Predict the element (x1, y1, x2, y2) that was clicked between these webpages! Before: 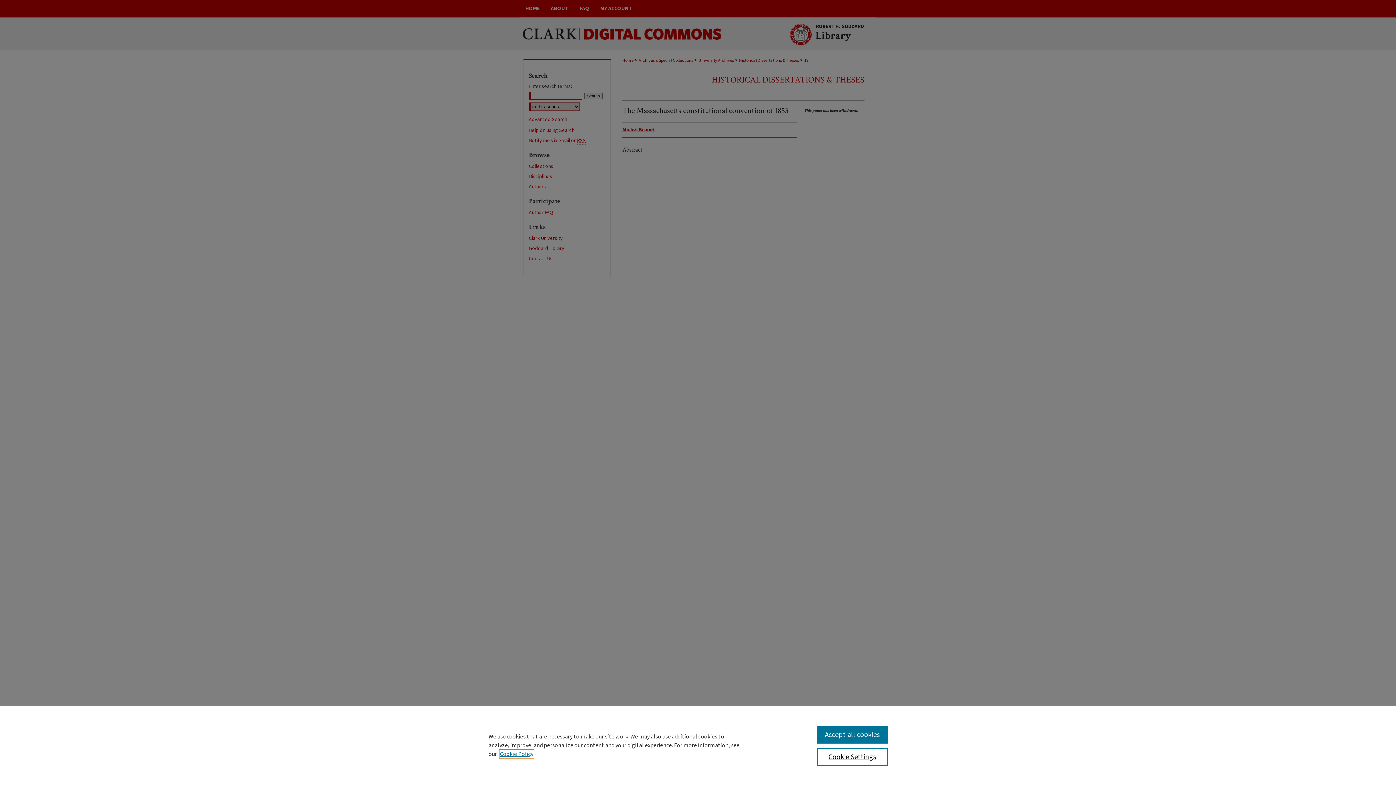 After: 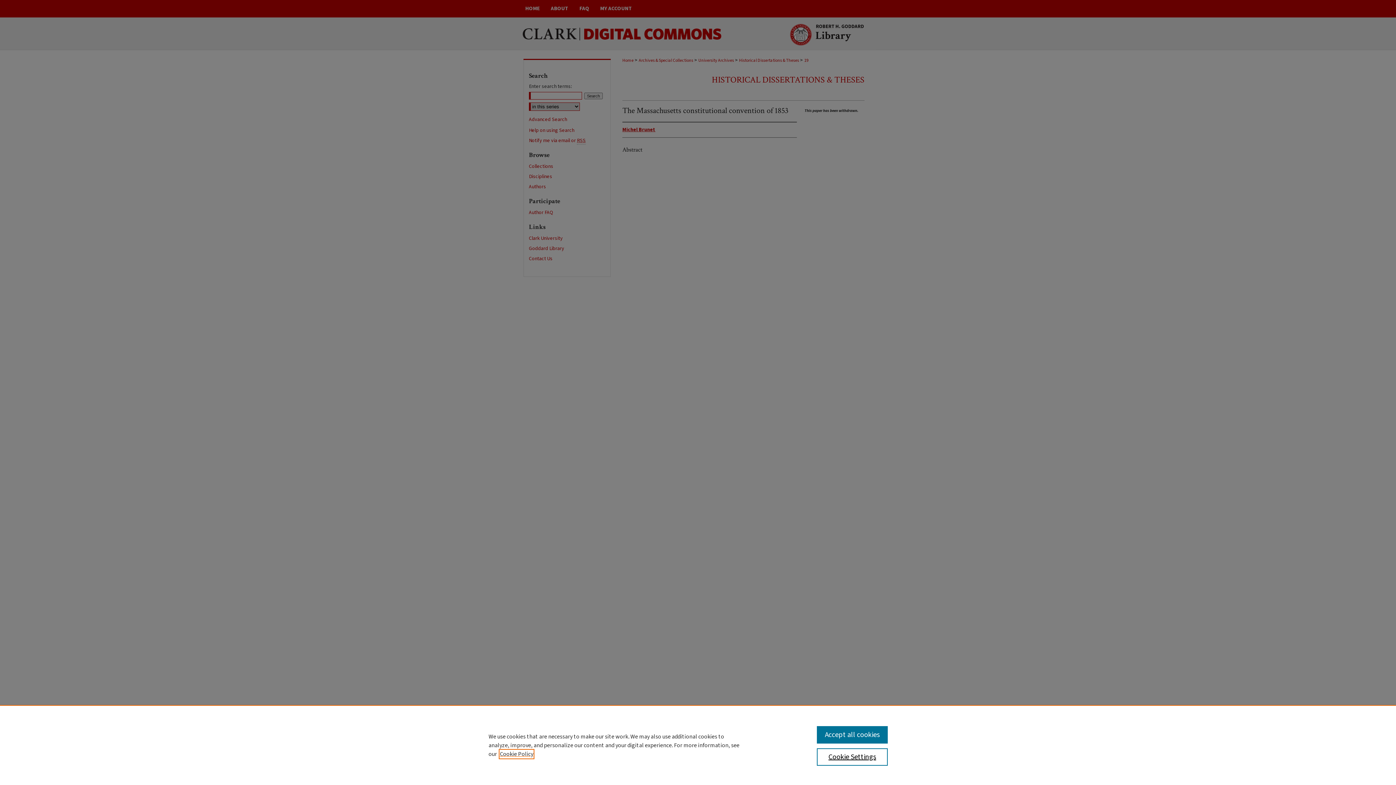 Action: label: , opens in a new tab bbox: (500, 750, 533, 758)